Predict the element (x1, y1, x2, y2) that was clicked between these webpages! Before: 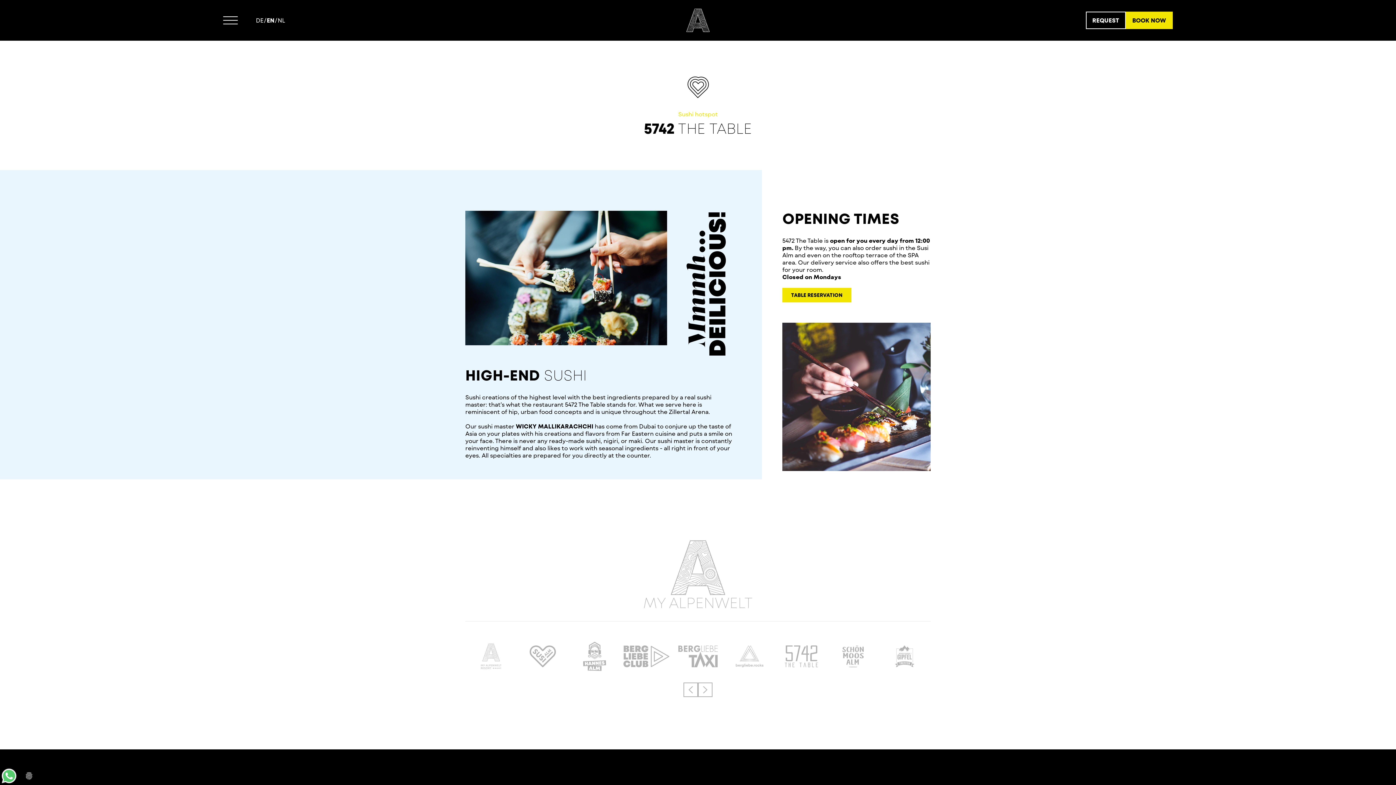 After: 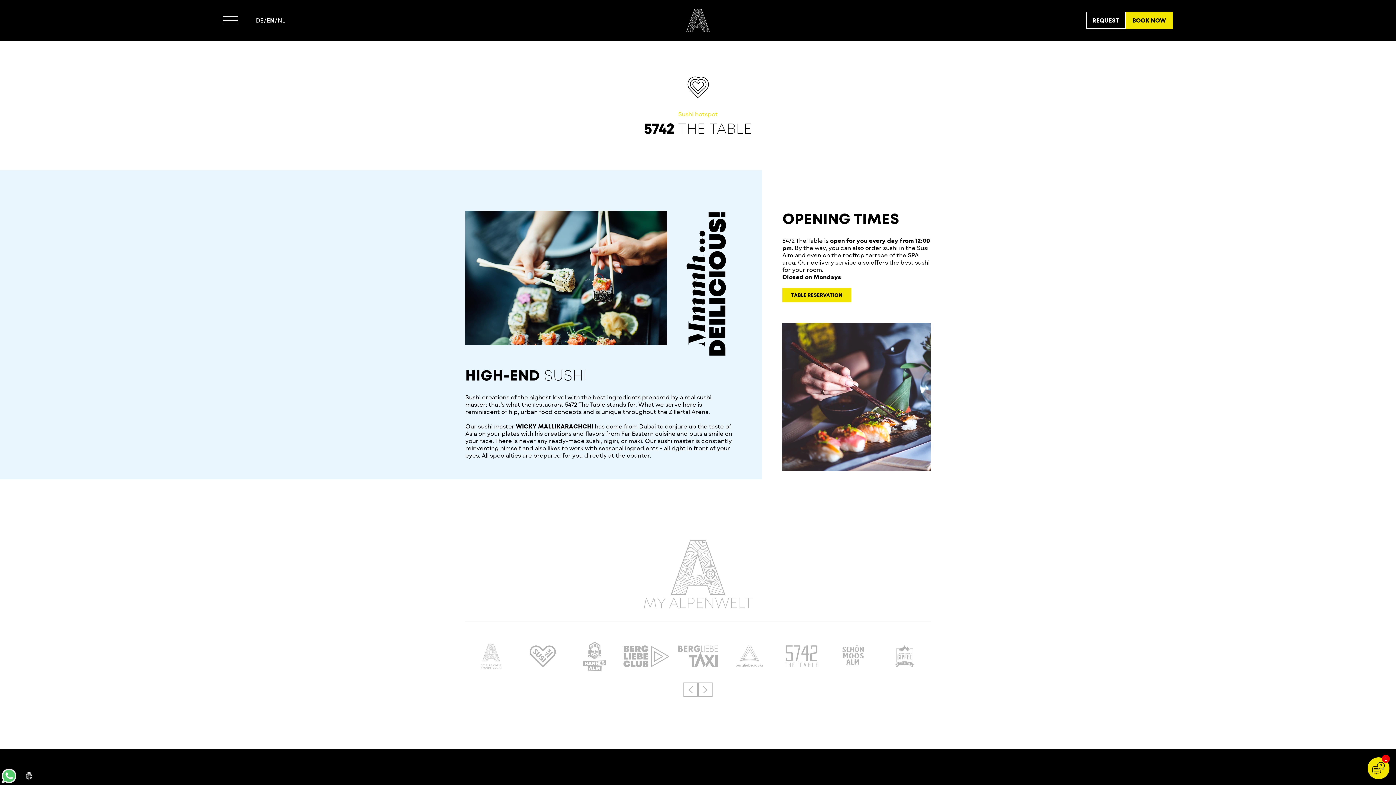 Action: bbox: (623, 661, 669, 668)